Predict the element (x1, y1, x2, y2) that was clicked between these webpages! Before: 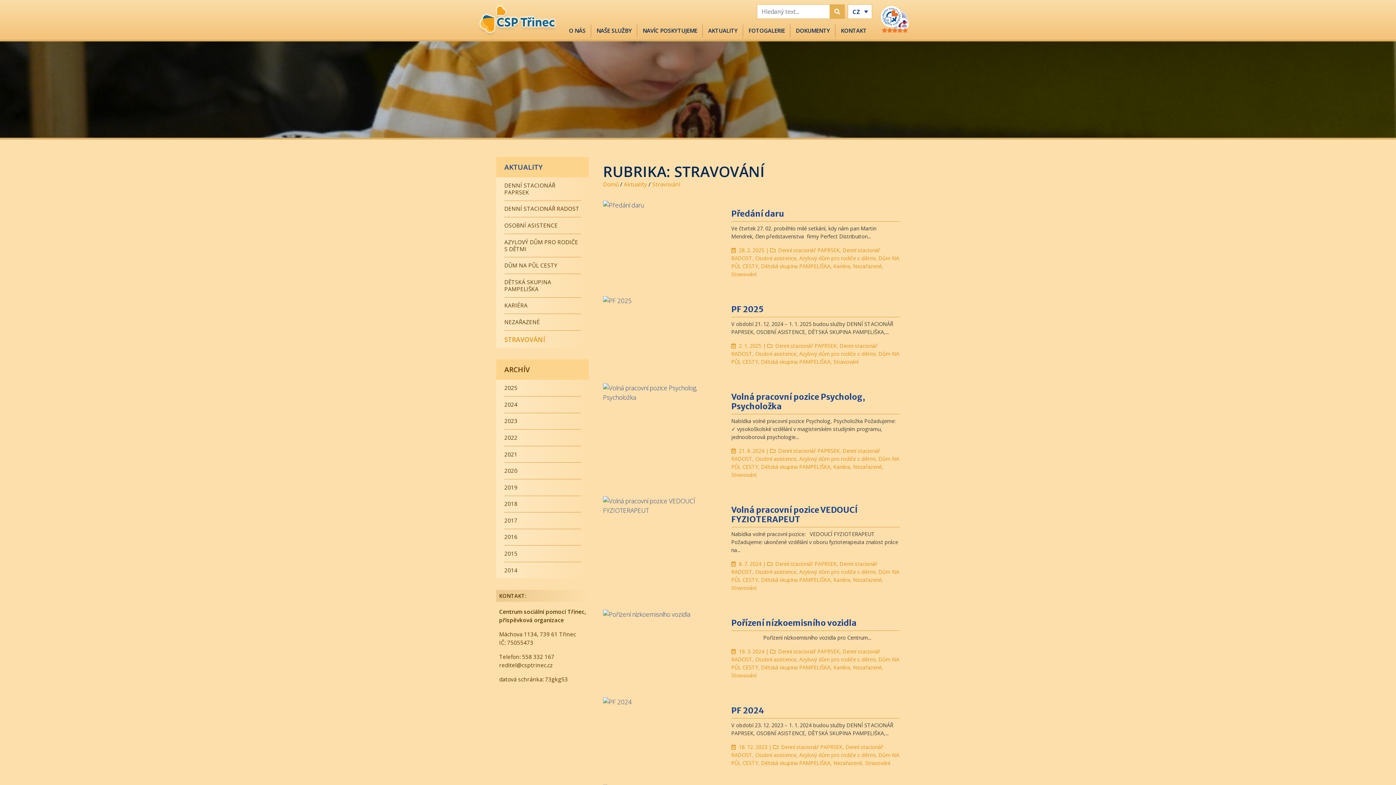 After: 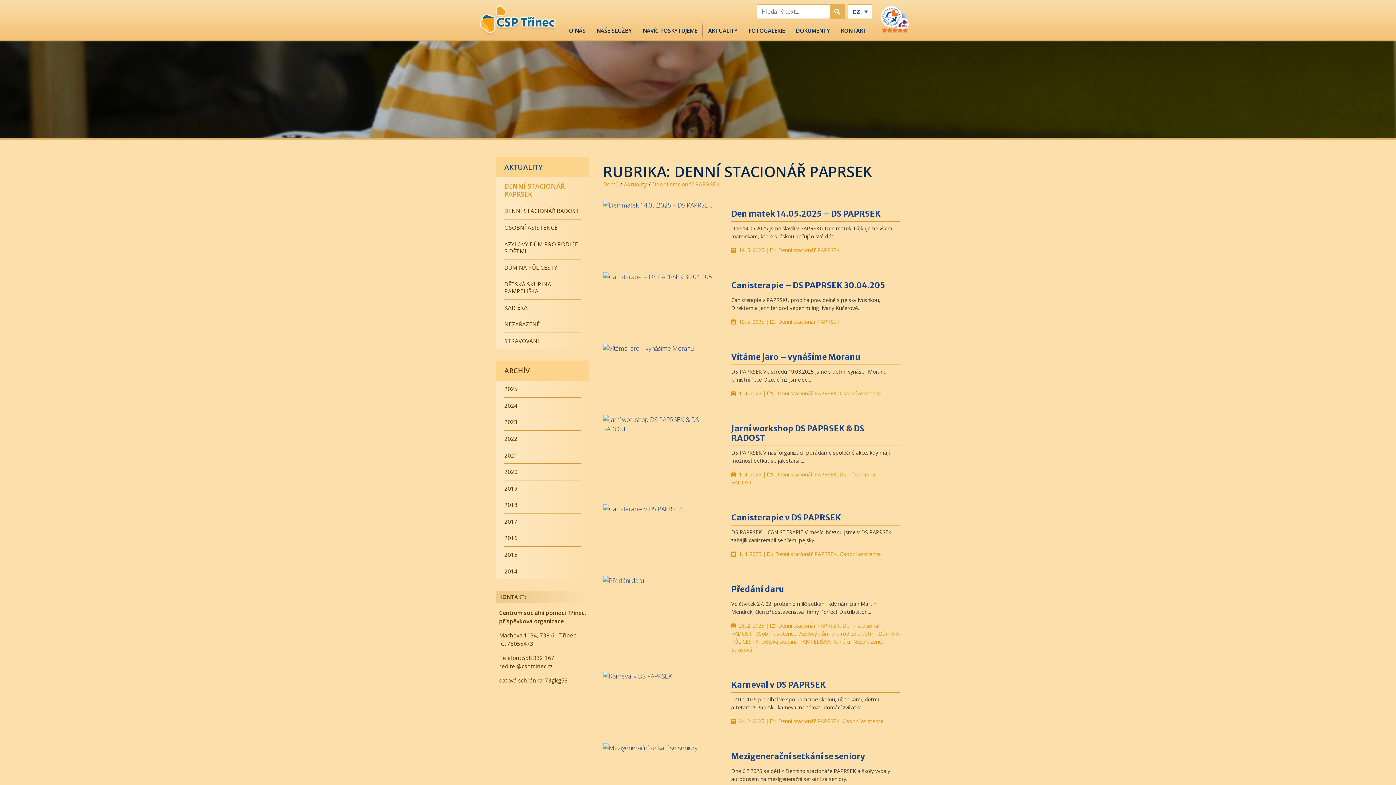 Action: bbox: (781, 744, 842, 750) label: Denní stacionář PAPRSEK